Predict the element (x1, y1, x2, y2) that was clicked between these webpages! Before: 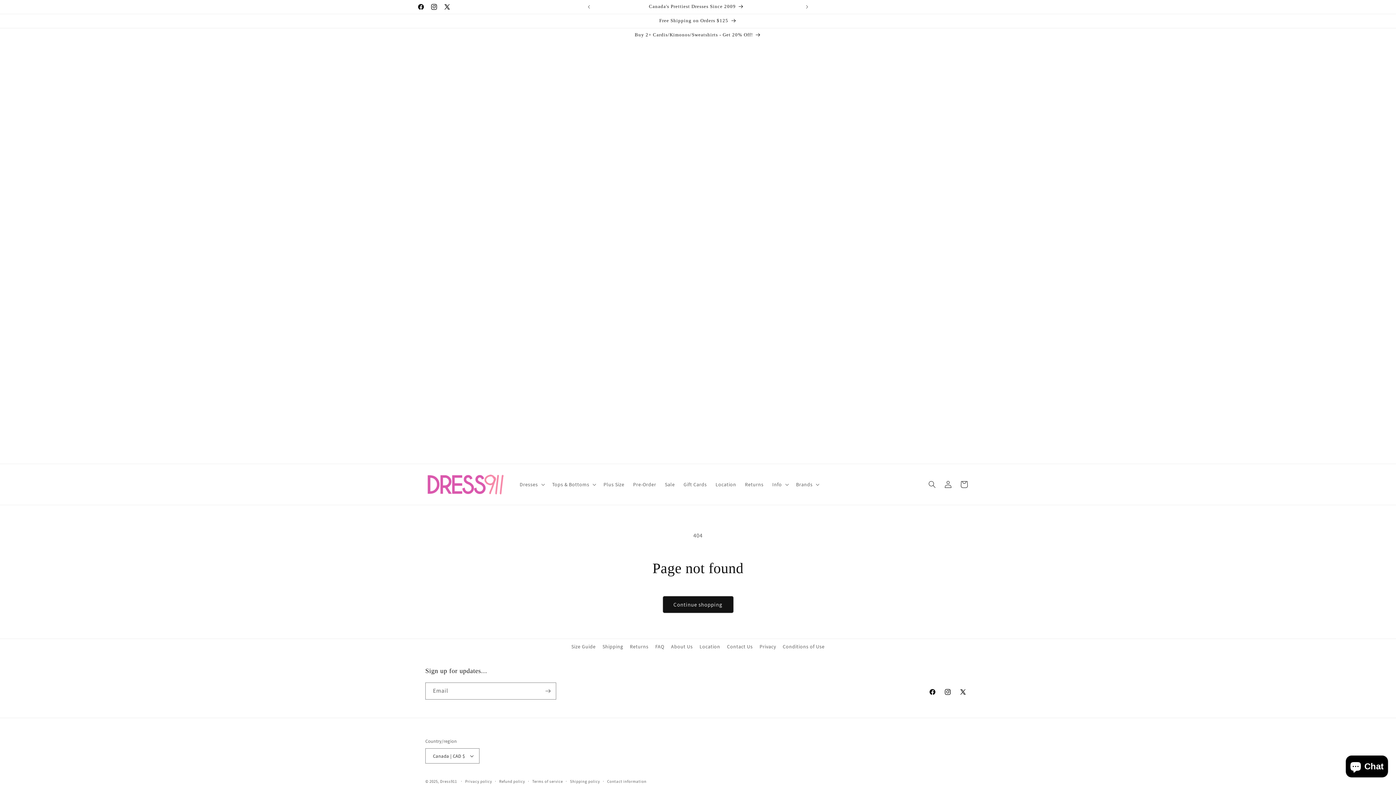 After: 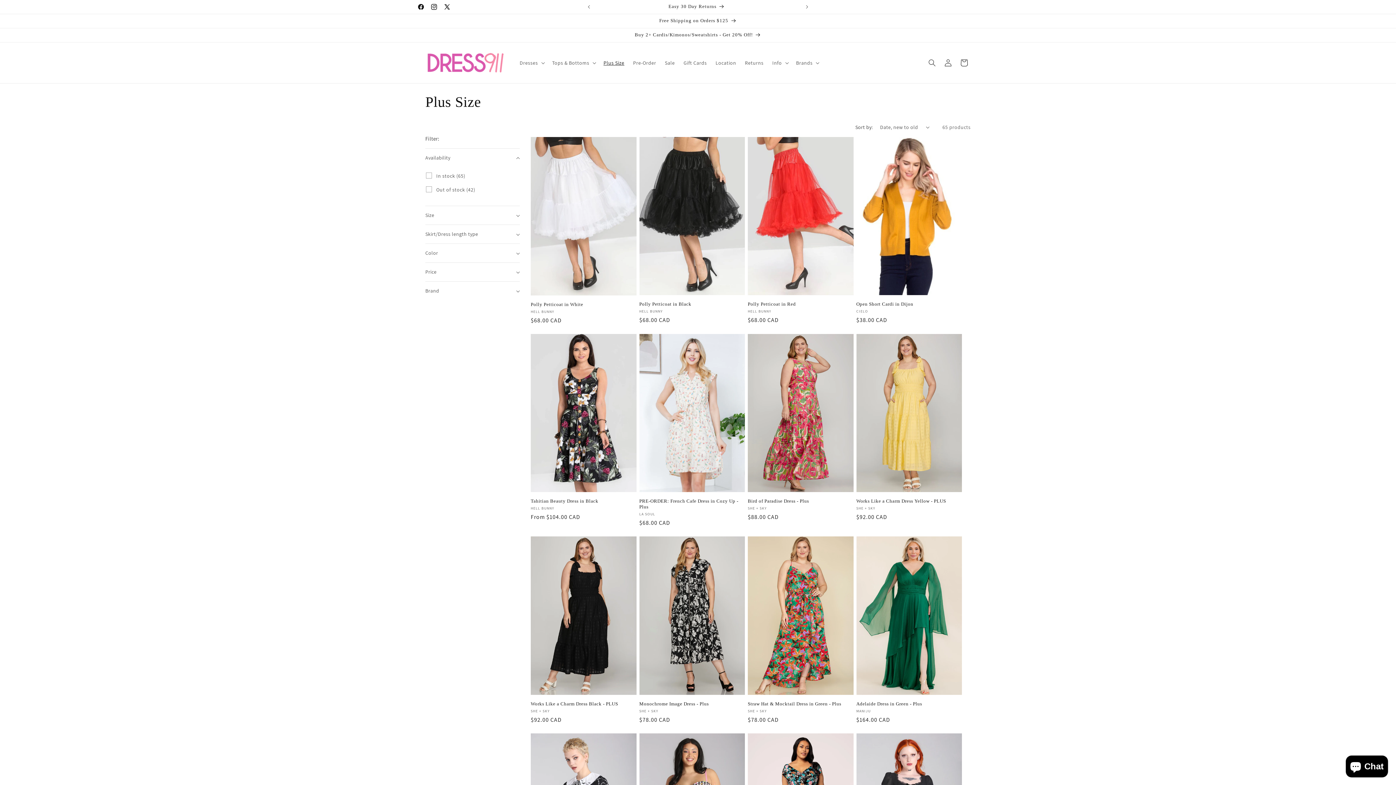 Action: label: Plus Size bbox: (599, 477, 628, 492)